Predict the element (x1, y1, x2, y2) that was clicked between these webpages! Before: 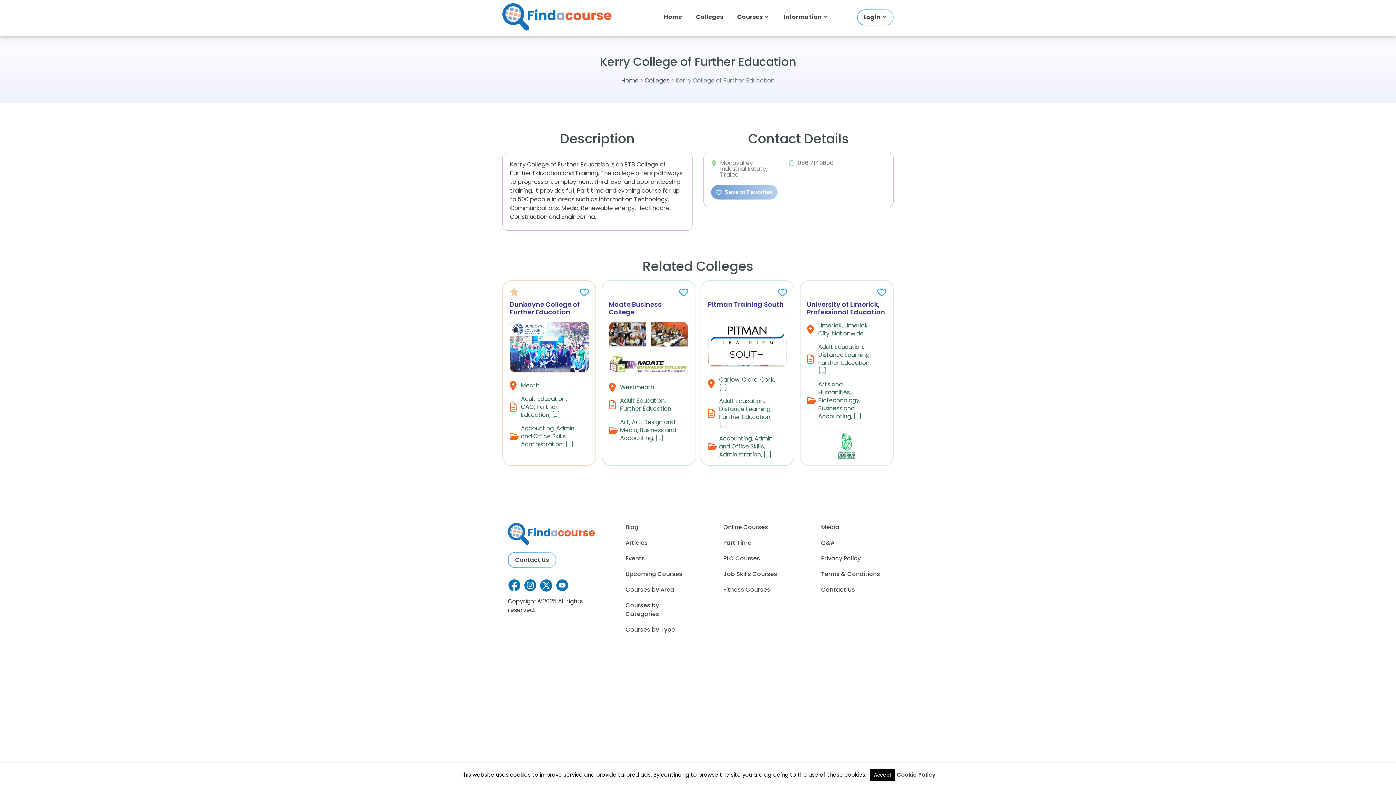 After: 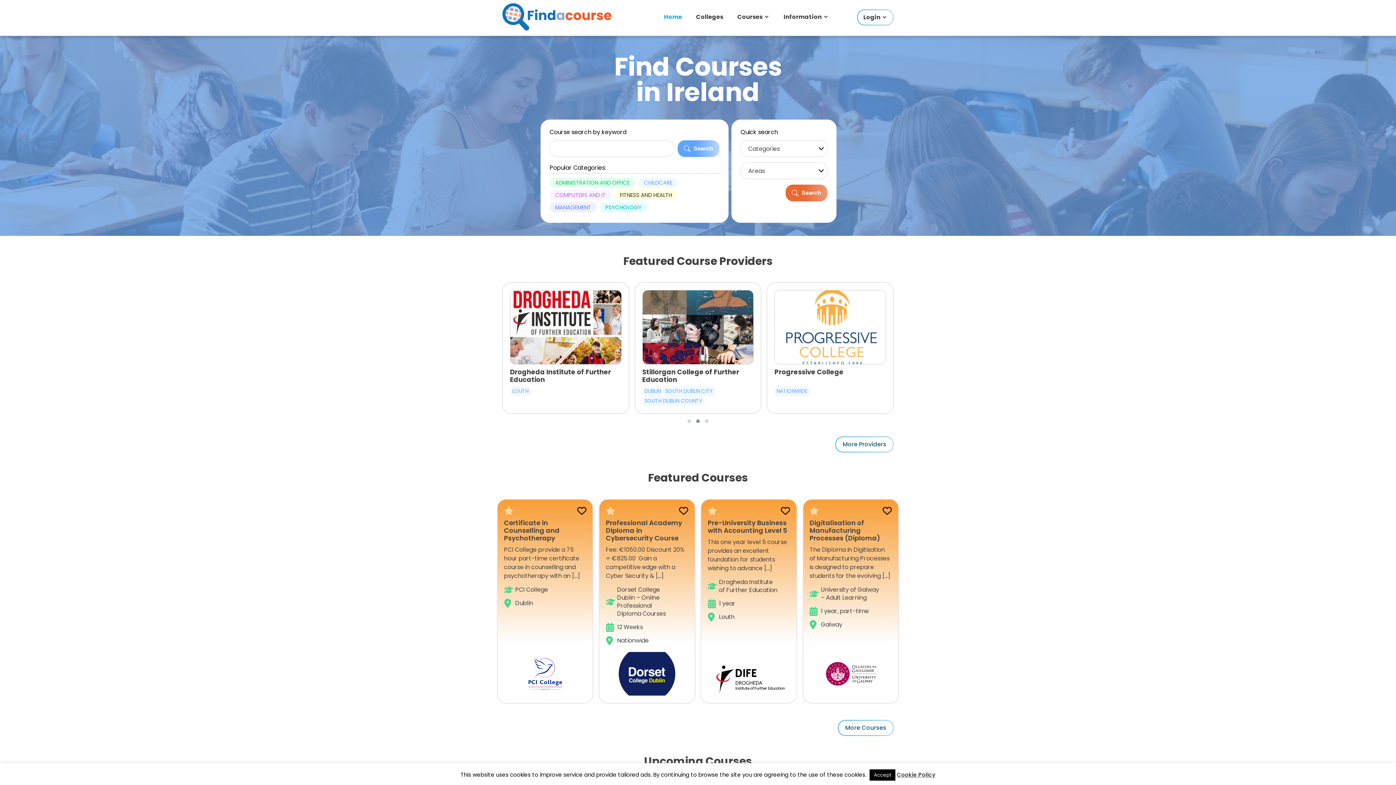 Action: bbox: (502, 12, 611, 20)